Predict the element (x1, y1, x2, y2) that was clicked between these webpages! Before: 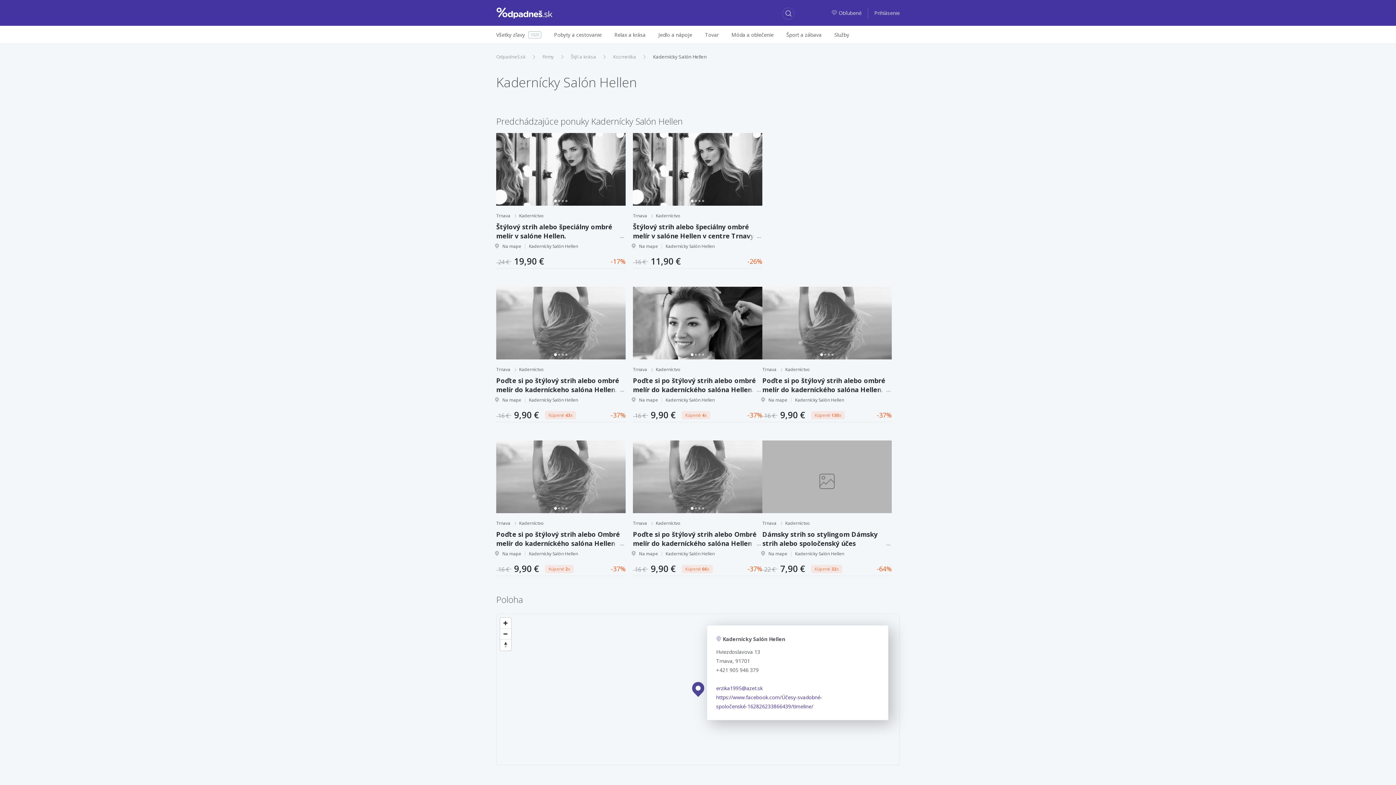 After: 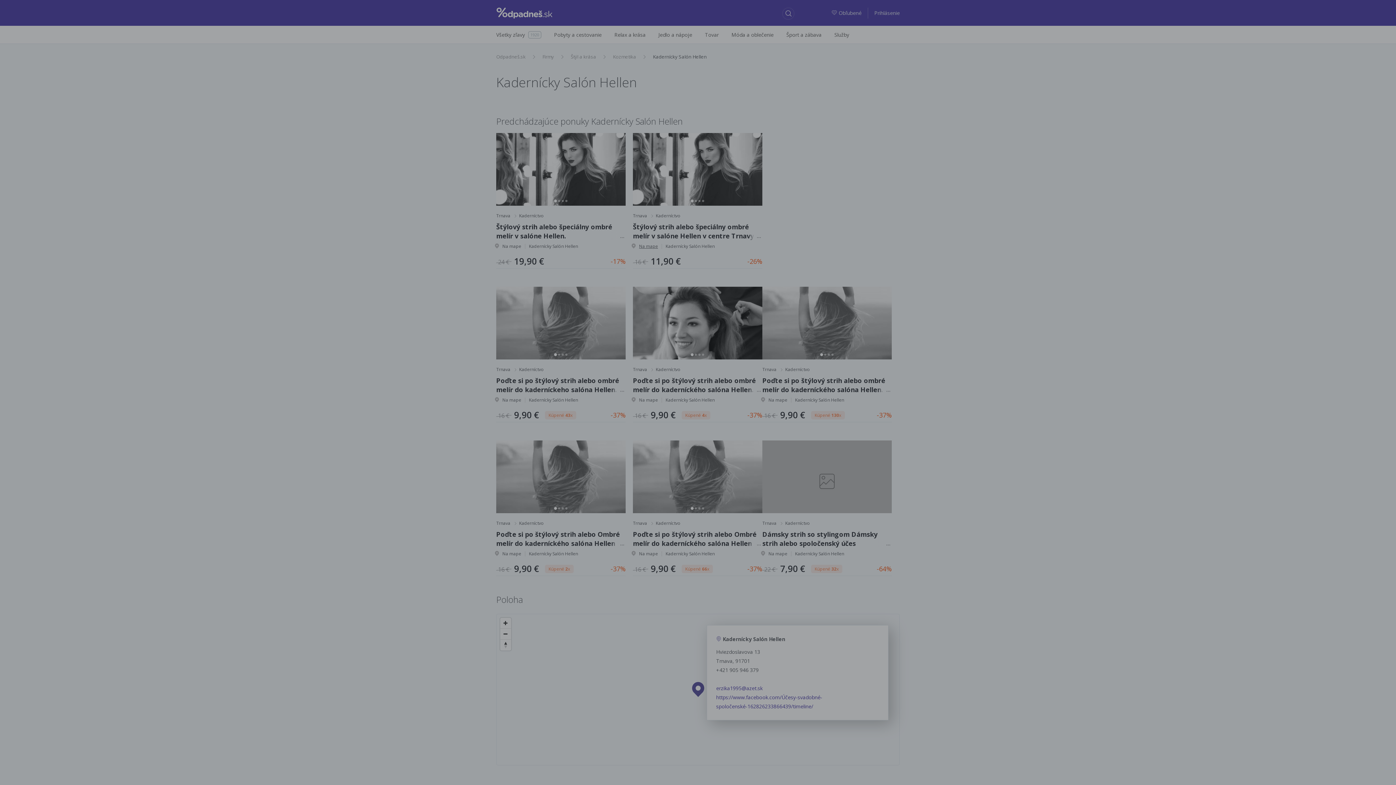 Action: label: Na mape bbox: (633, 240, 658, 251)